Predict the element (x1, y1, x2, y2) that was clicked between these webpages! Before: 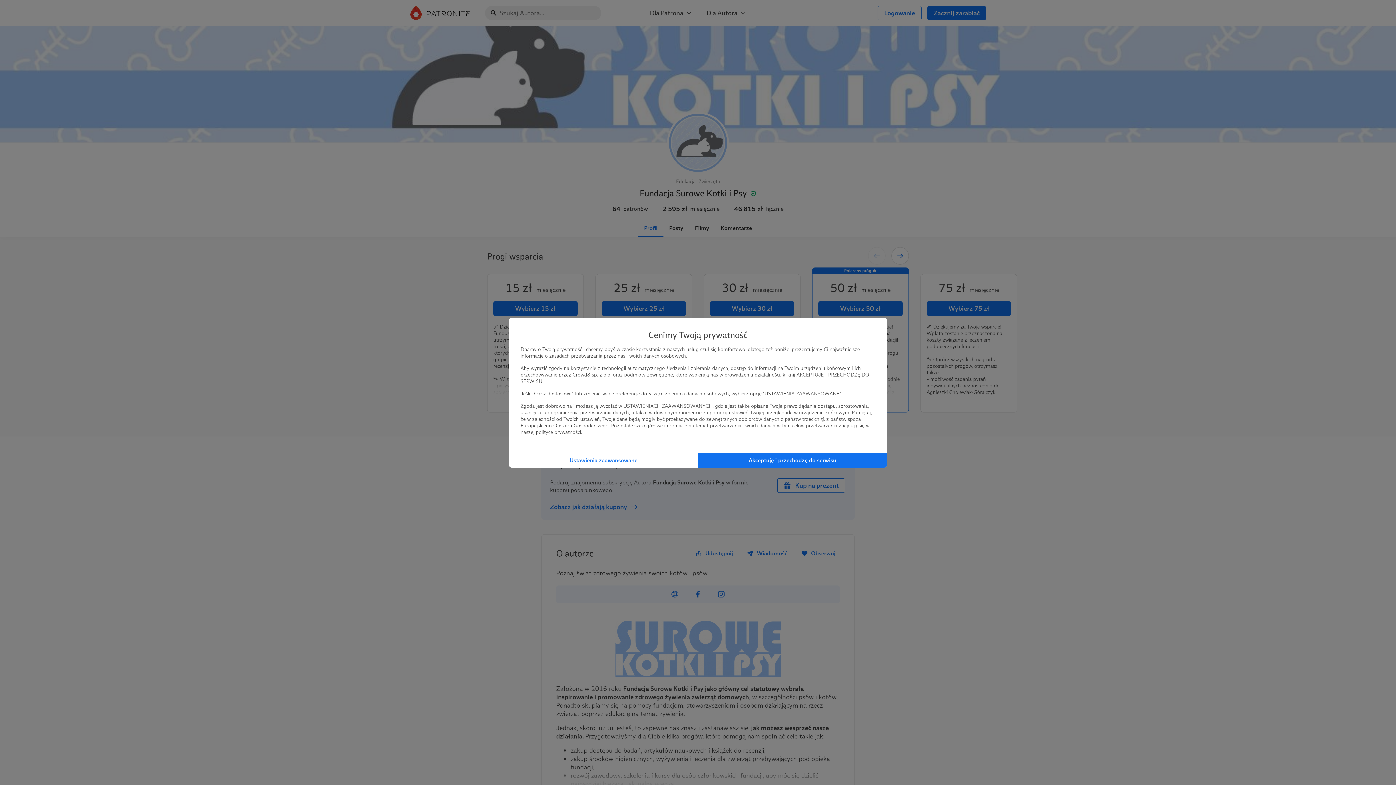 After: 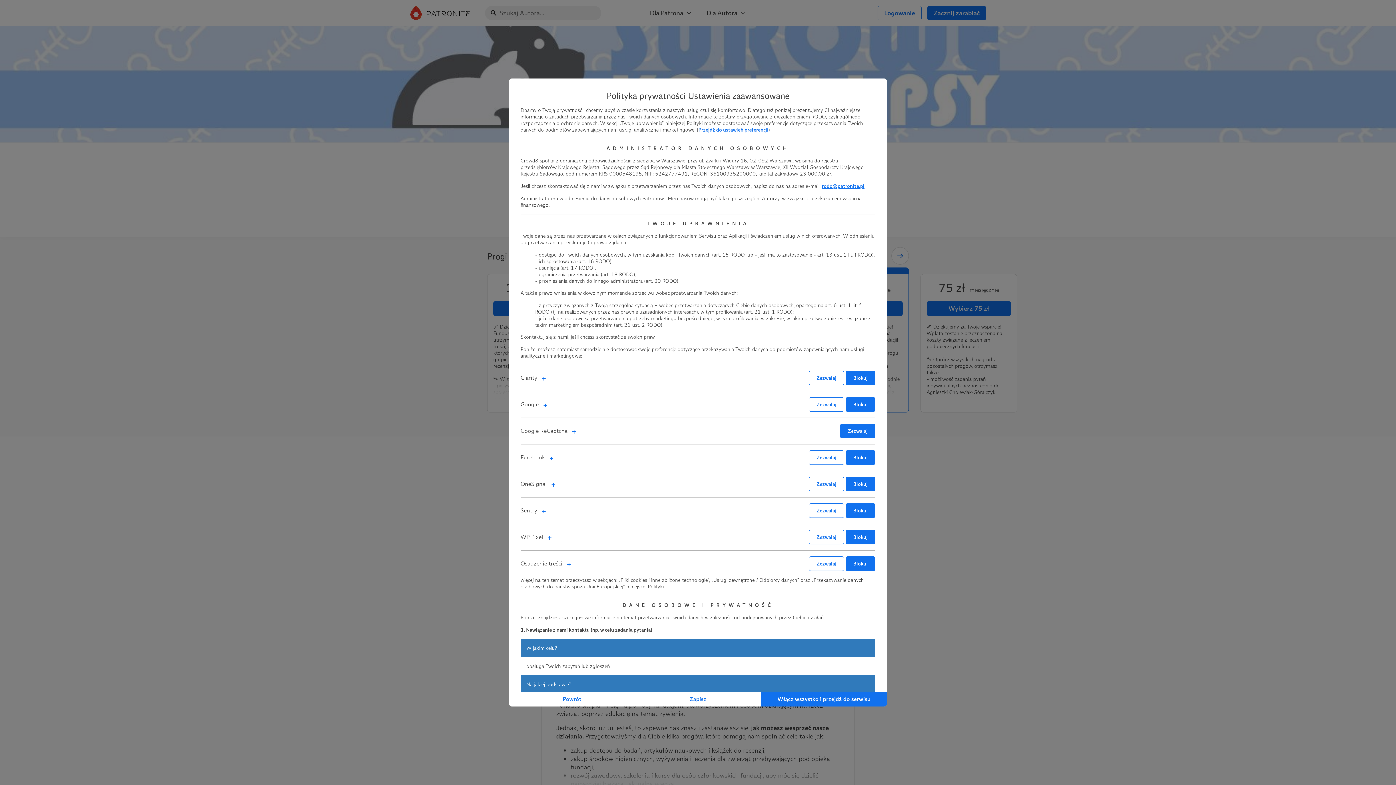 Action: bbox: (509, 452, 698, 467) label: Ustawienia zaawansowane